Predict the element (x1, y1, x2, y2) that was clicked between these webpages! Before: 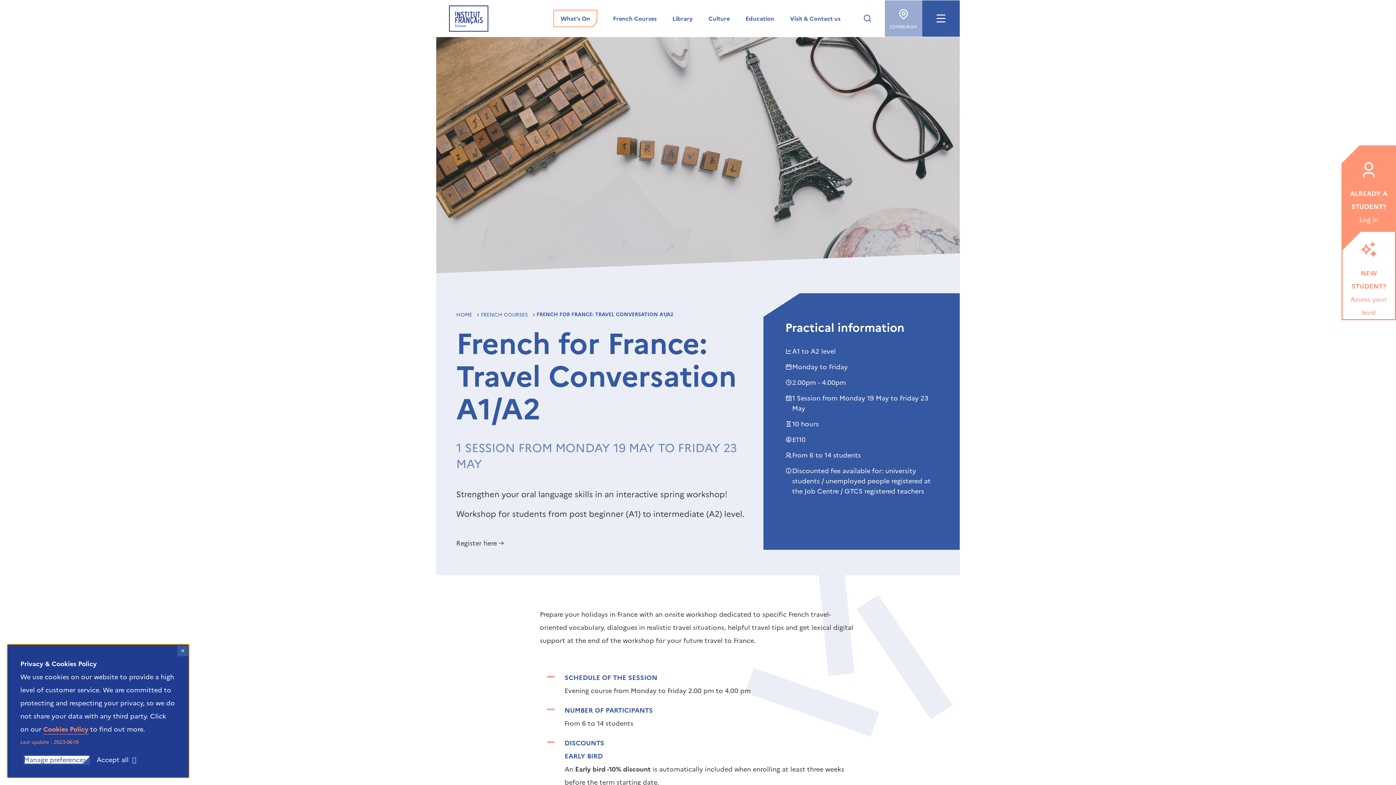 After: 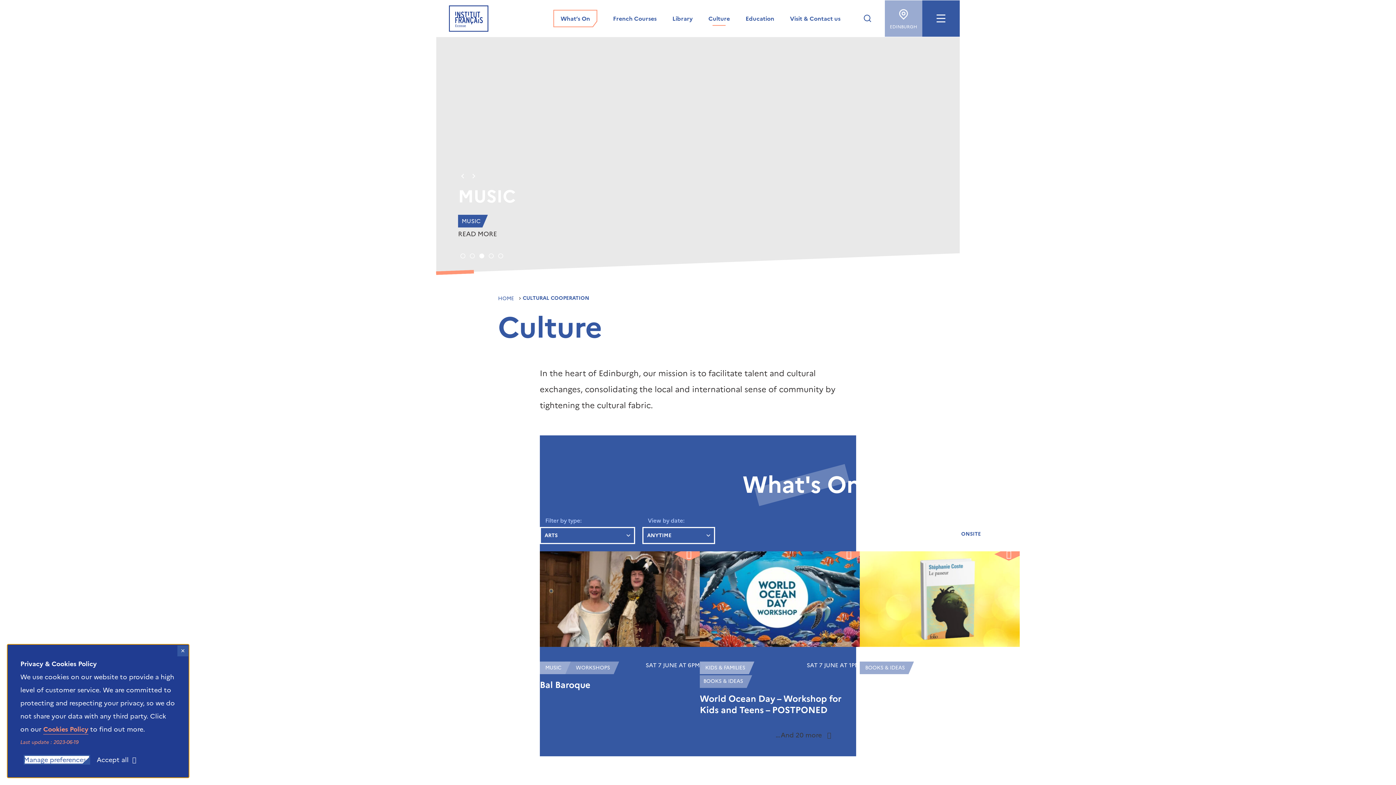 Action: label: Culture bbox: (708, 14, 730, 22)